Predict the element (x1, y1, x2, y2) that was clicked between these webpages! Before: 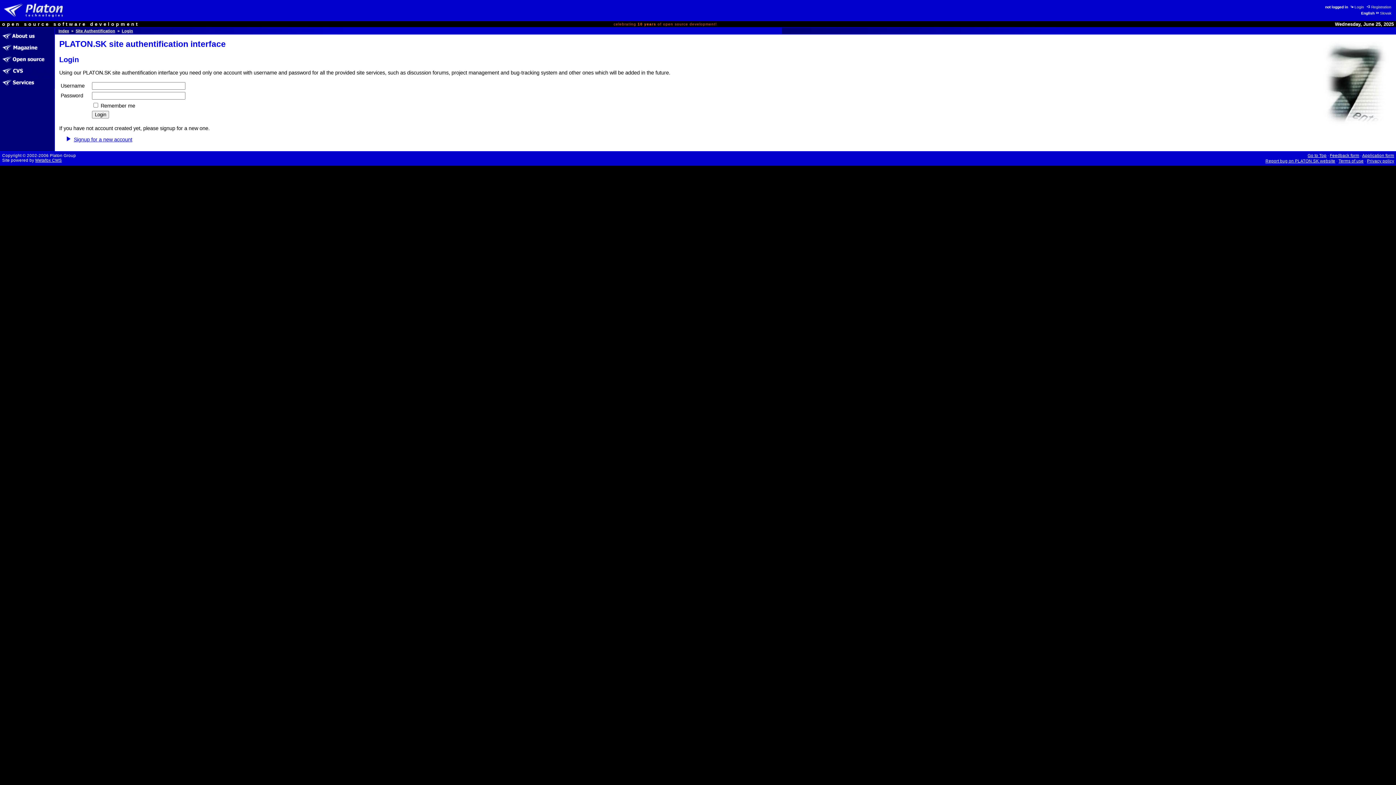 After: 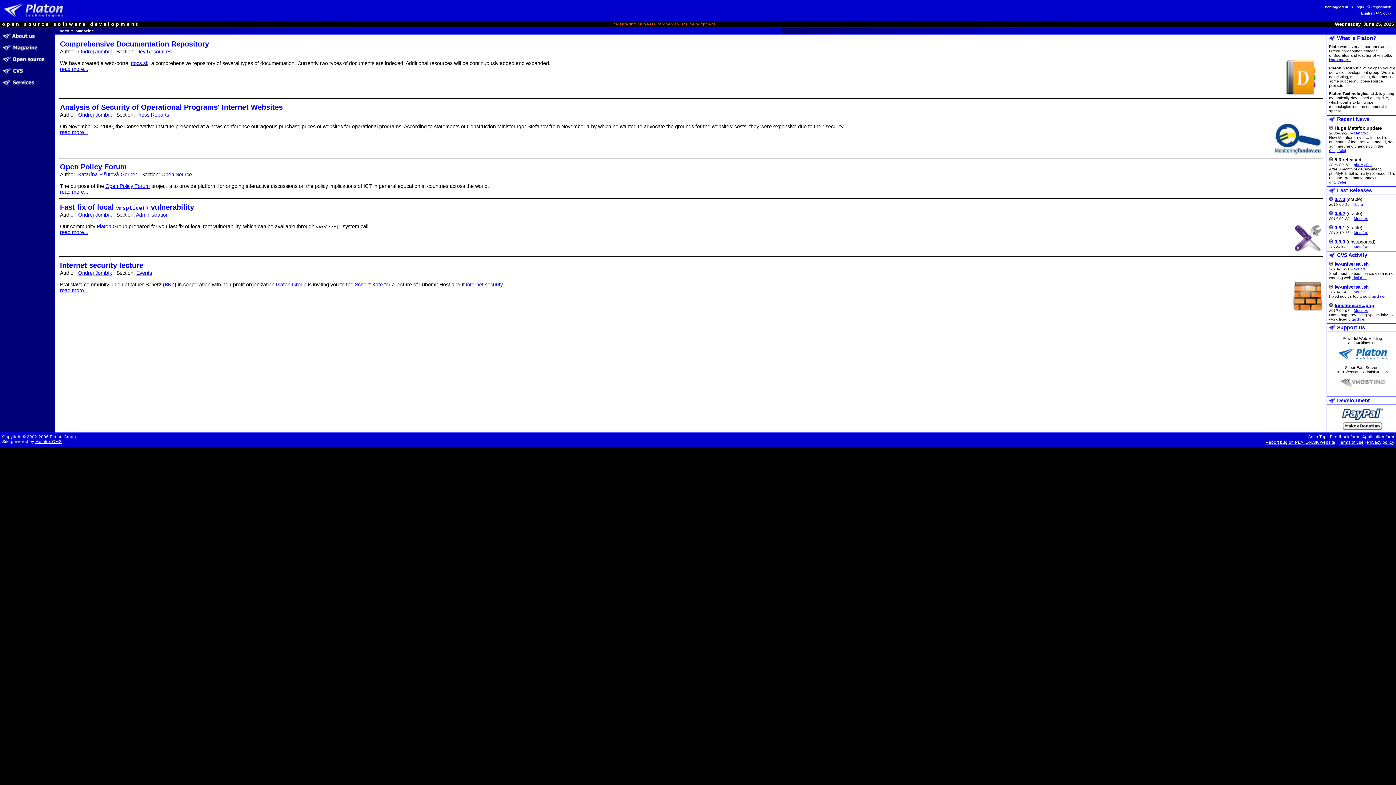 Action: bbox: (0, 48, 54, 54)